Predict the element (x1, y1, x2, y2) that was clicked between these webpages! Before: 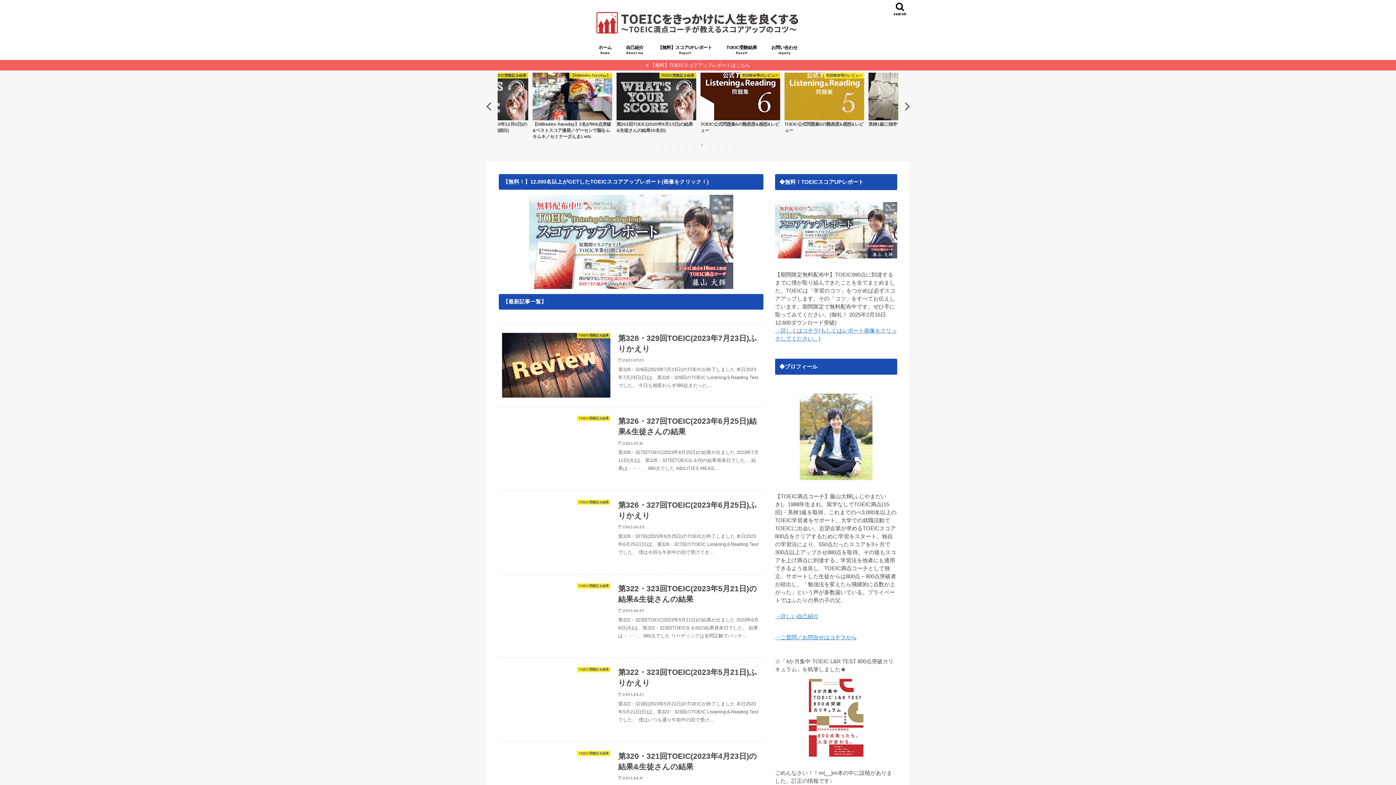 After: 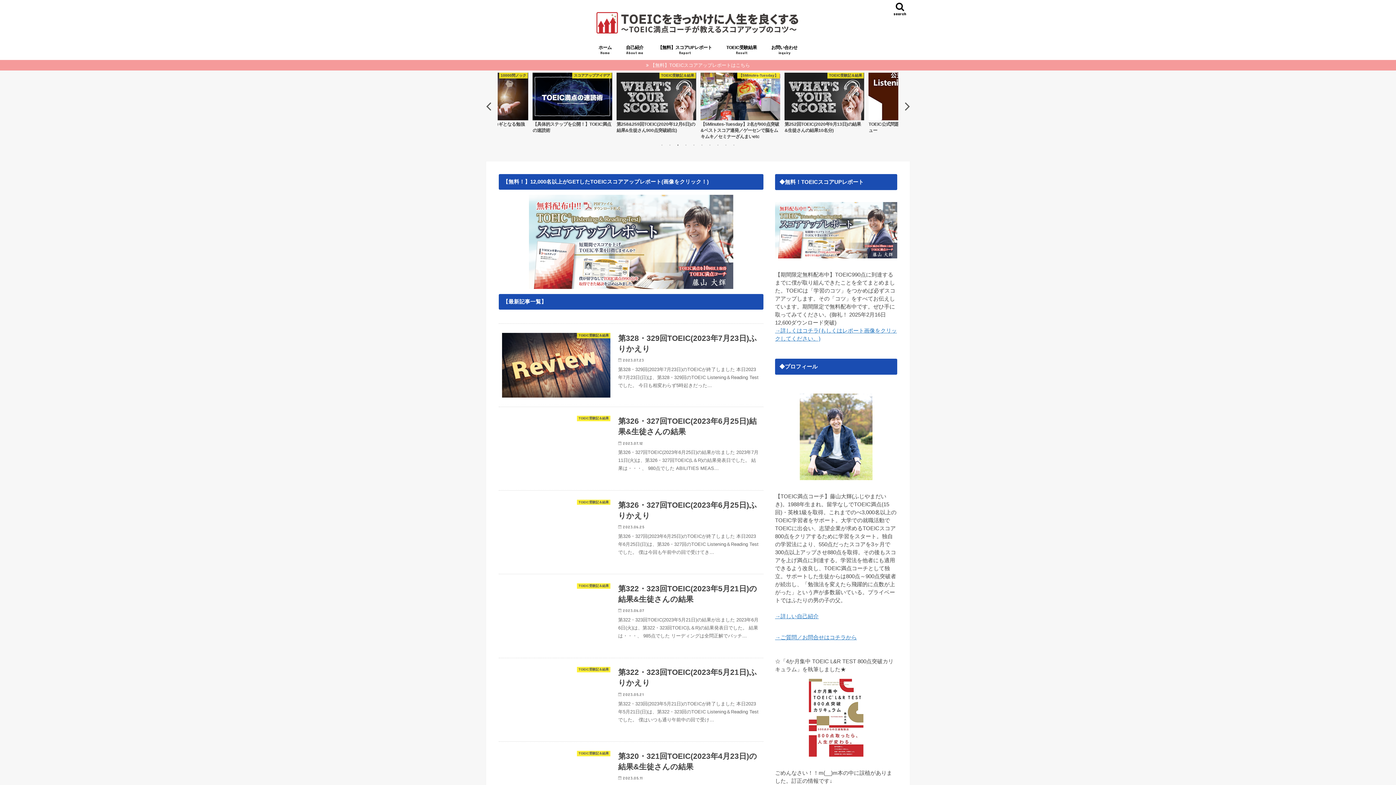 Action: bbox: (0, 59, 1396, 70) label: 【無料】TOEICスコアアップレポートはこちら